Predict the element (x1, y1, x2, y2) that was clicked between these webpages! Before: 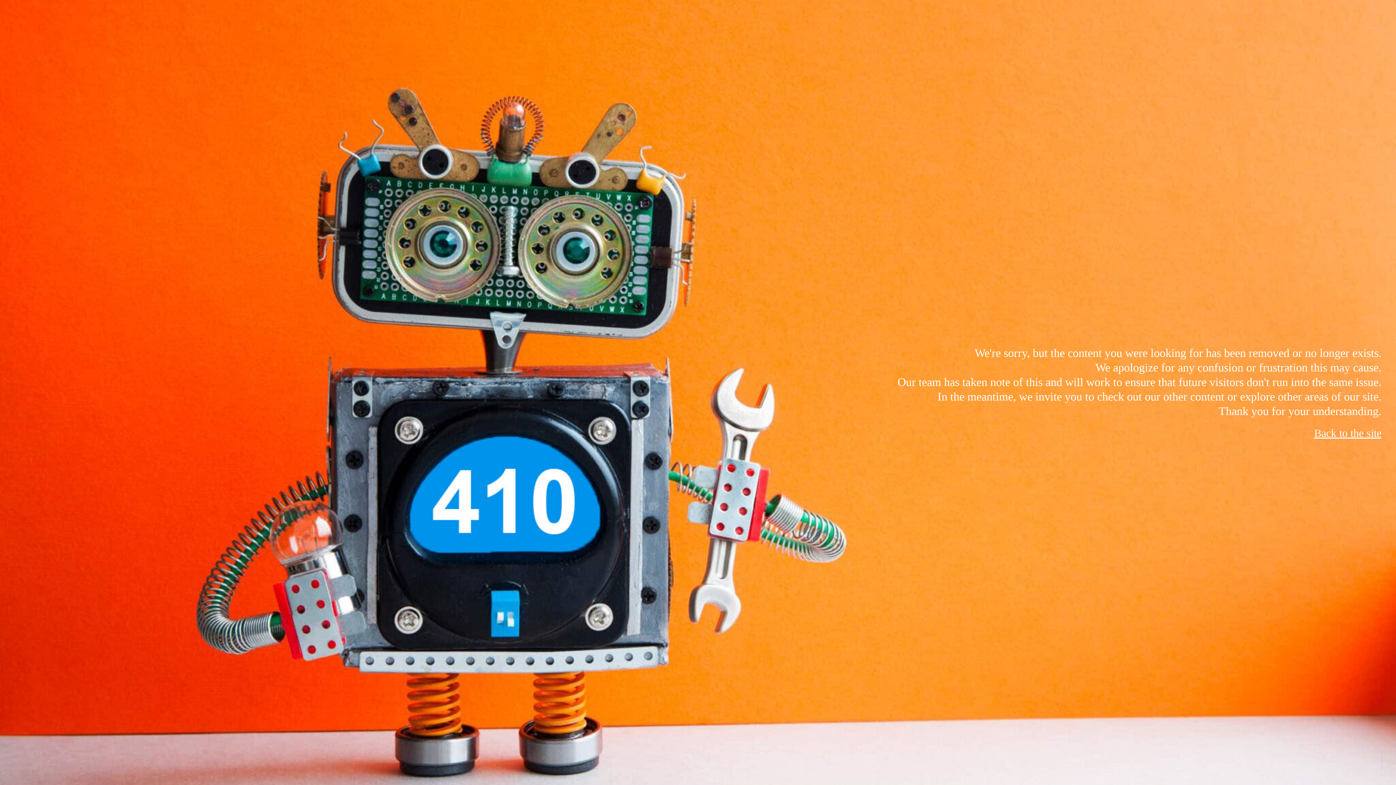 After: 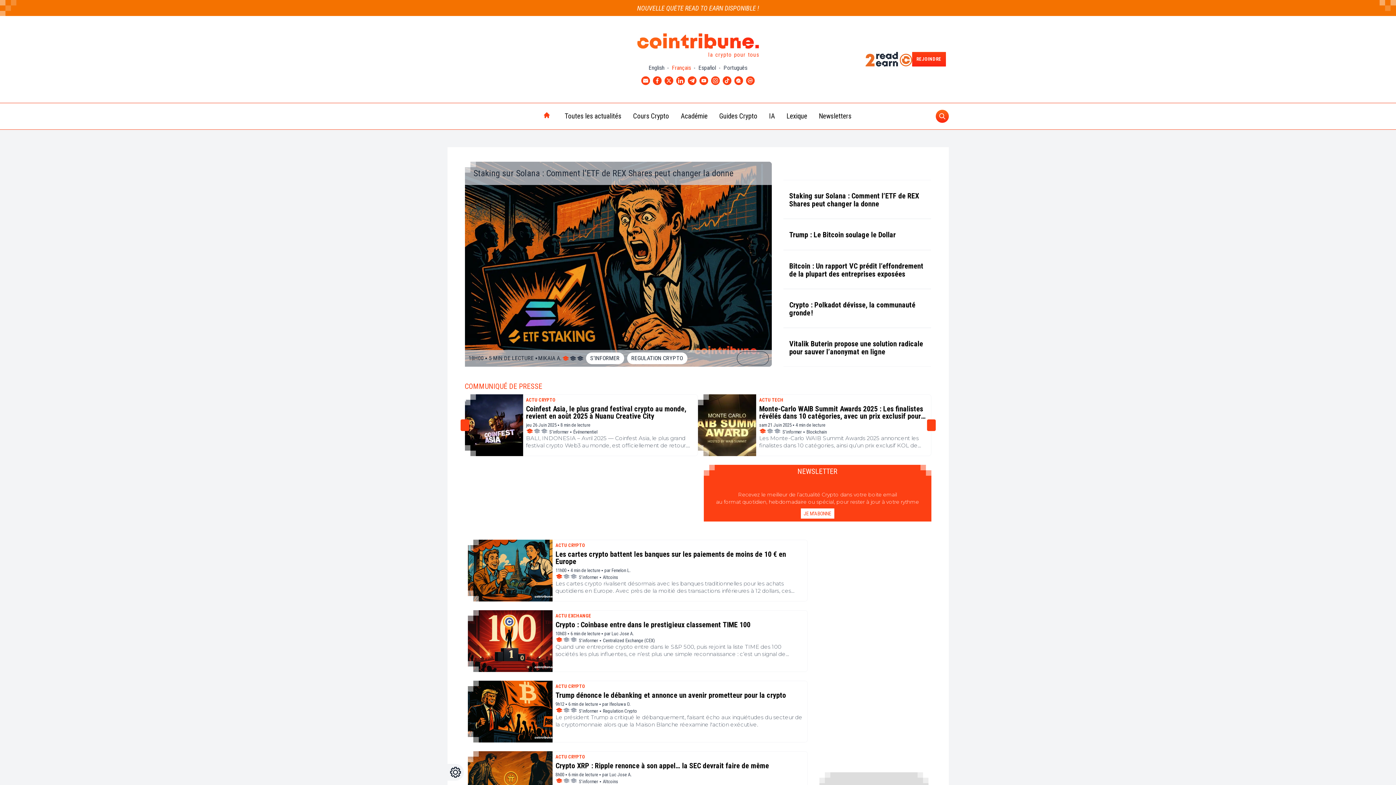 Action: bbox: (1314, 427, 1381, 439) label: Back to the site